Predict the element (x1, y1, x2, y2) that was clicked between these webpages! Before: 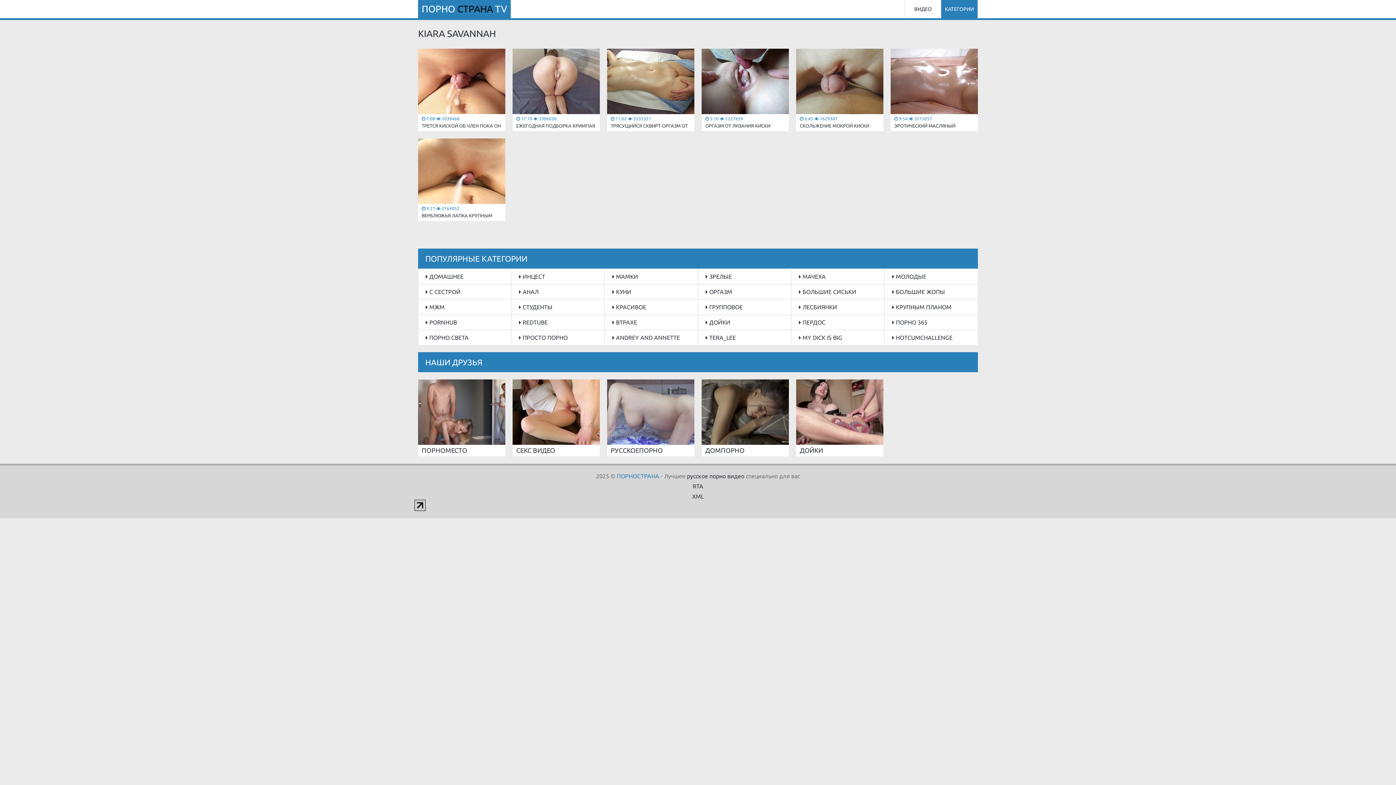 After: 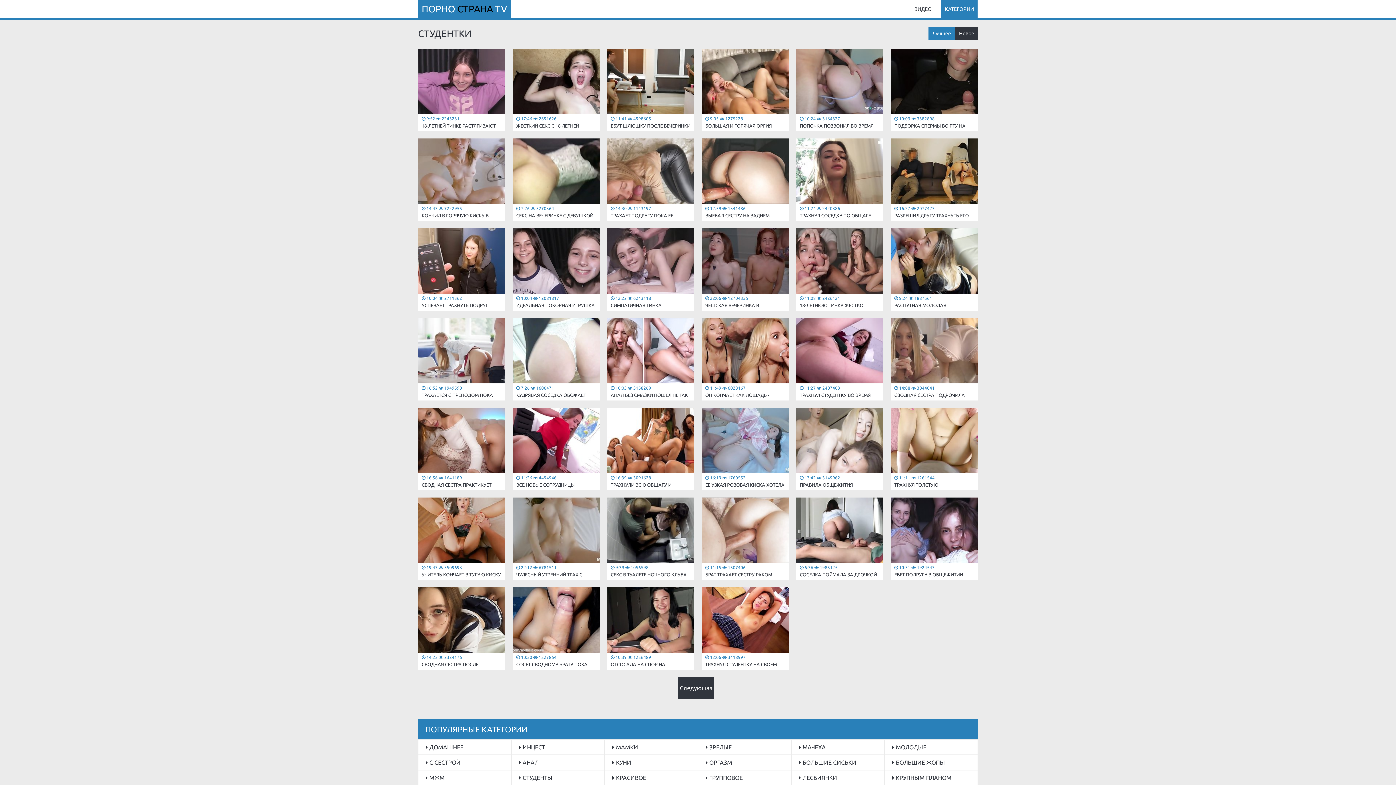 Action: bbox: (511, 300, 604, 314) label:  СТУДЕНТЫ